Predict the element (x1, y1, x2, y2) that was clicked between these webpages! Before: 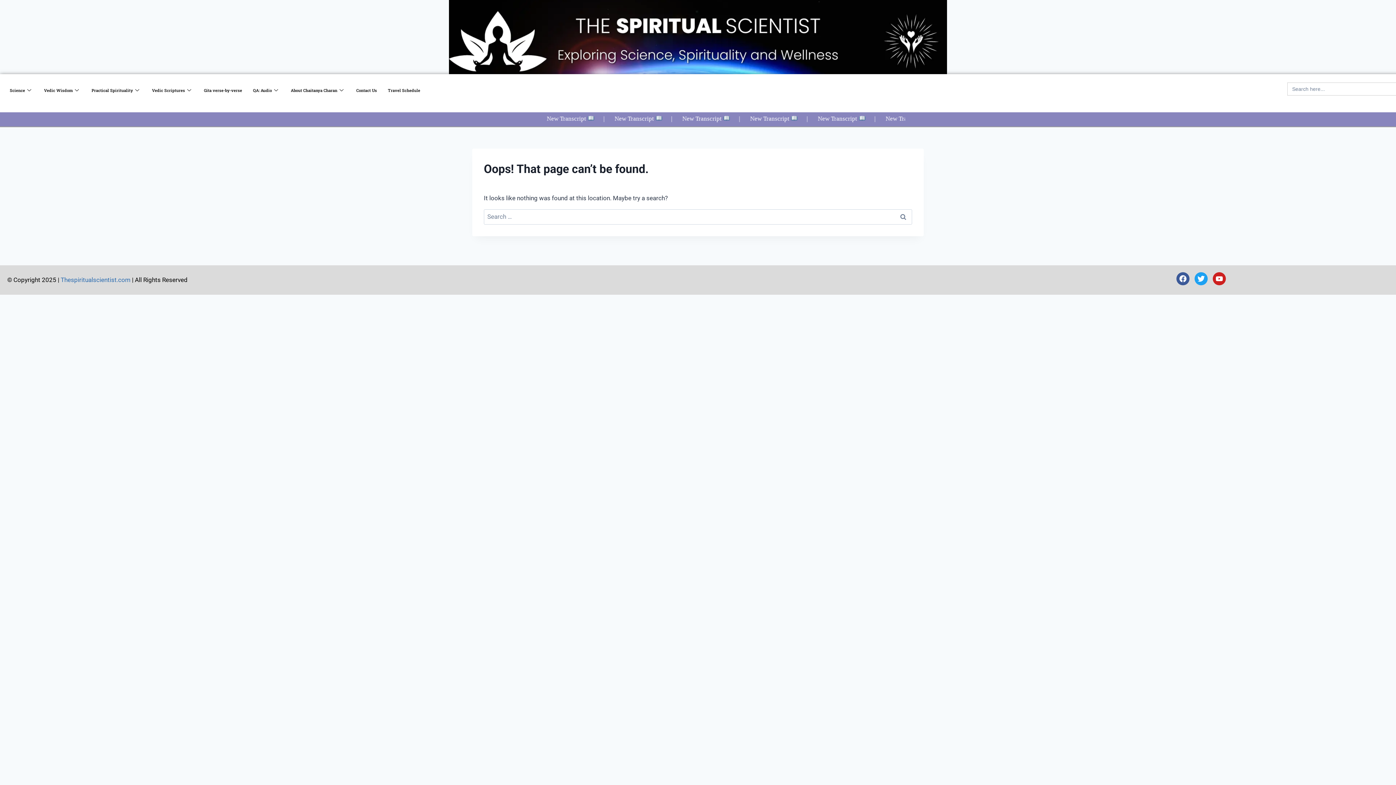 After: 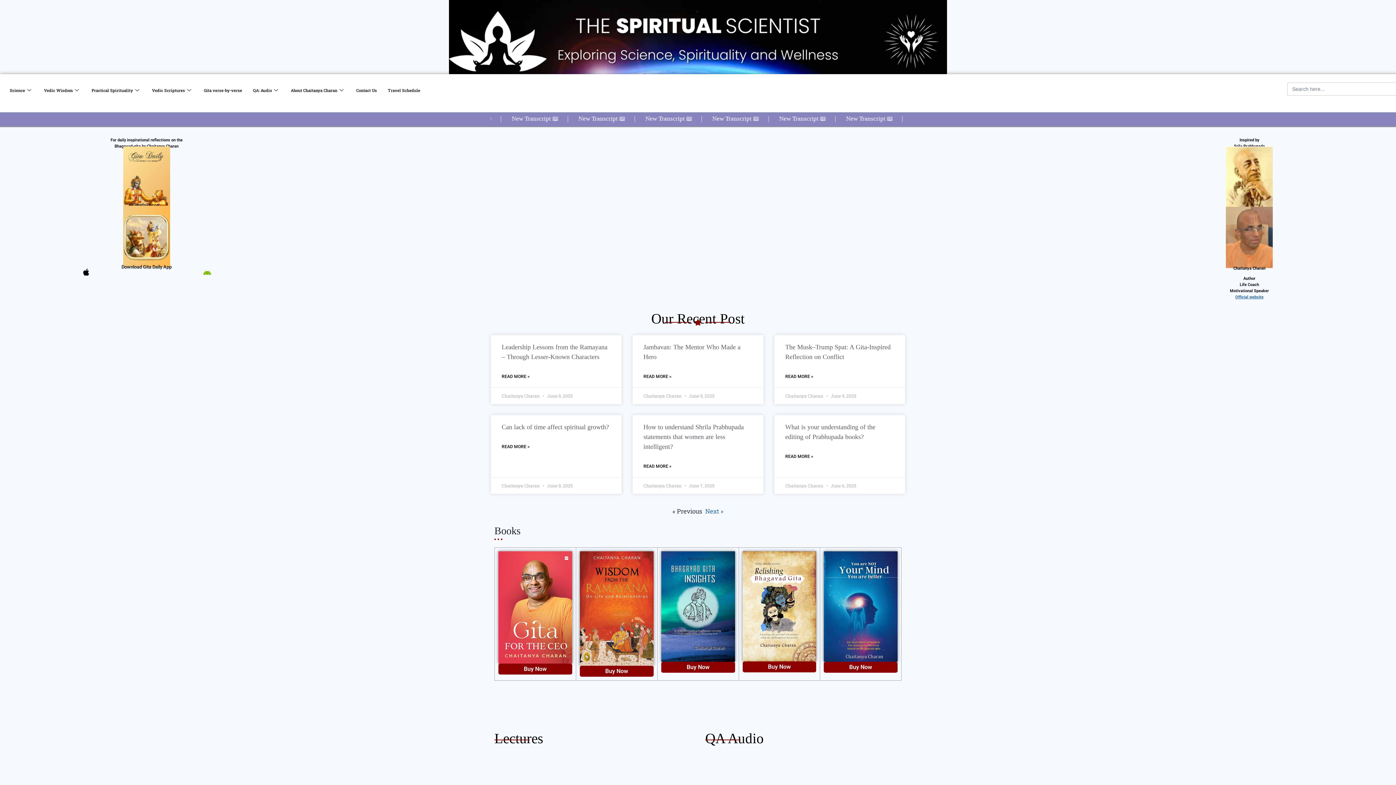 Action: label: Thespiritualscientist.com bbox: (60, 276, 130, 283)